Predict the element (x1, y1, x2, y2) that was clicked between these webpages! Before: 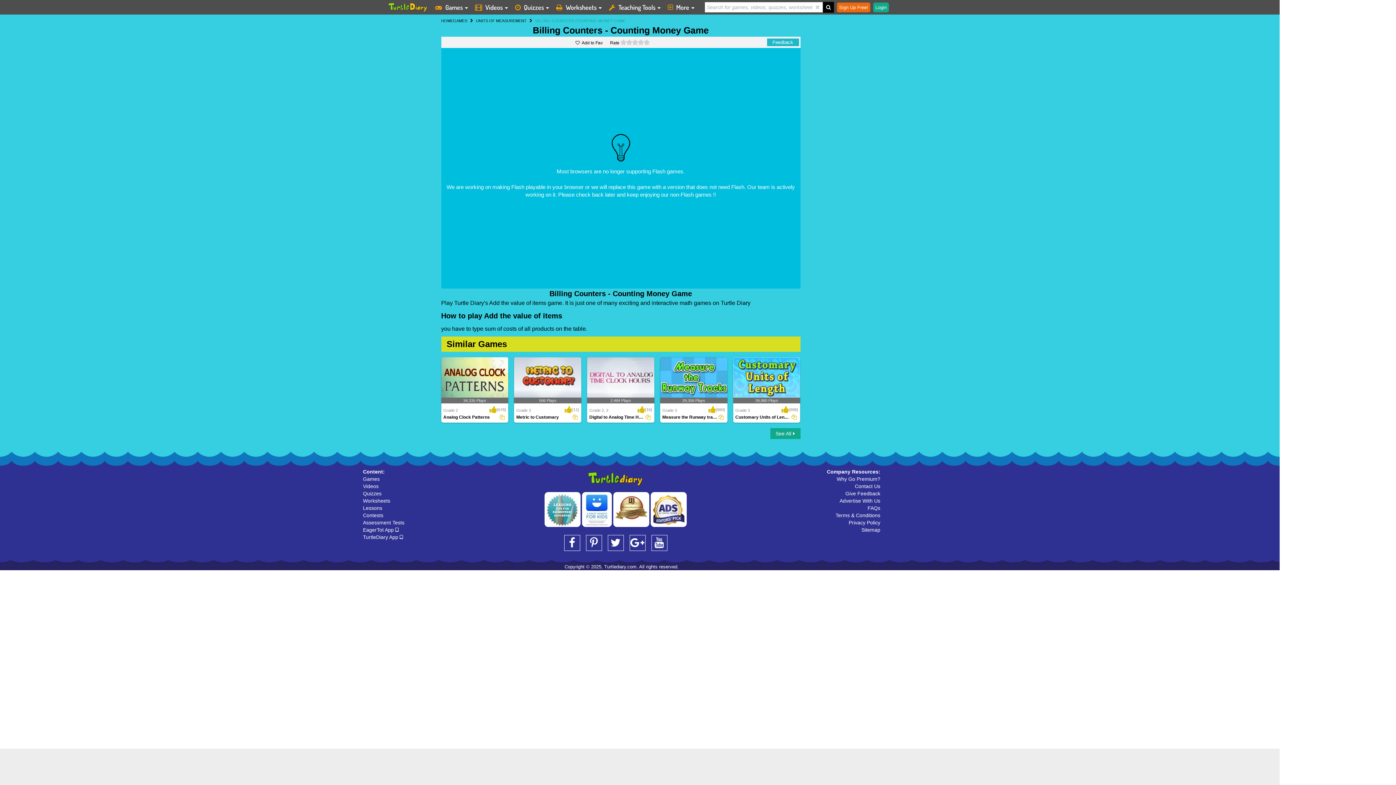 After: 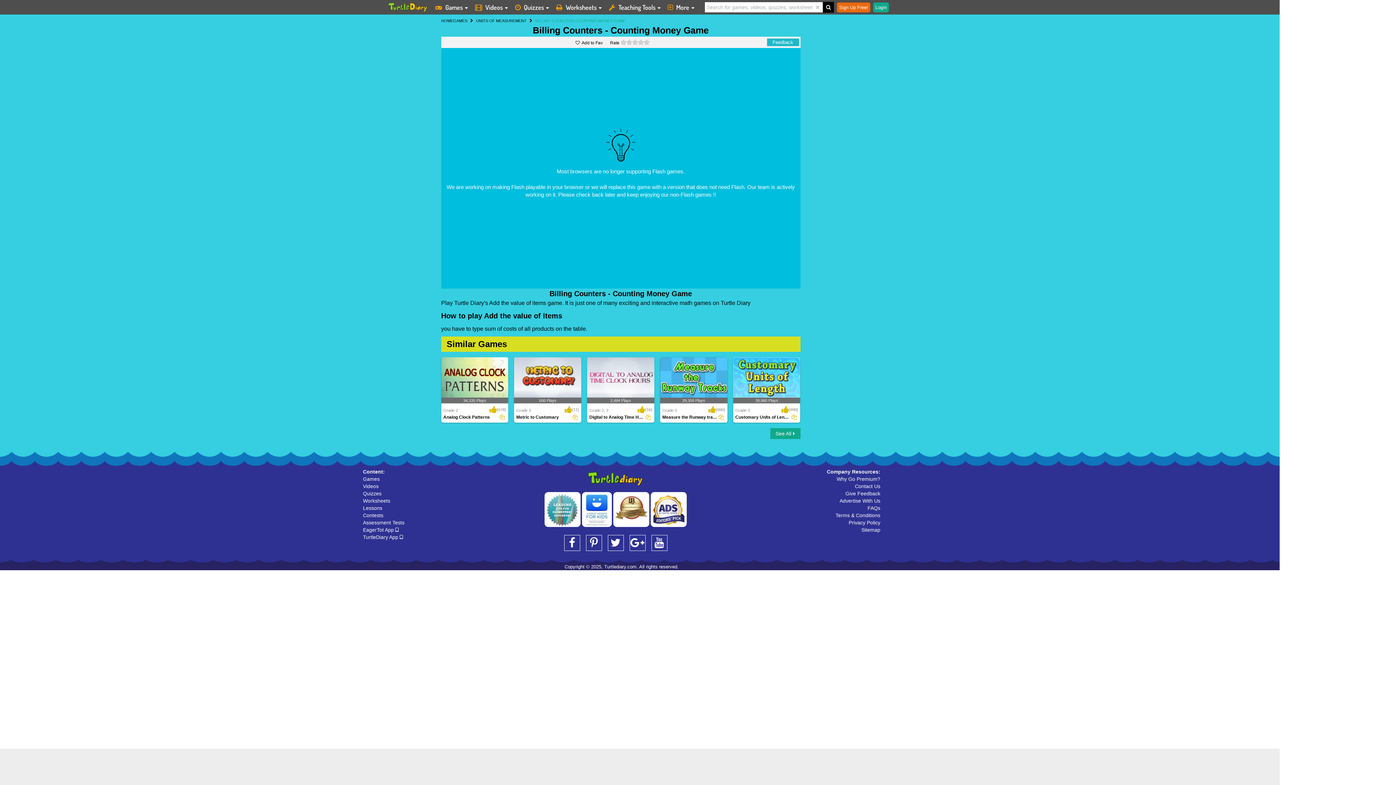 Action: bbox: (718, 413, 723, 421)